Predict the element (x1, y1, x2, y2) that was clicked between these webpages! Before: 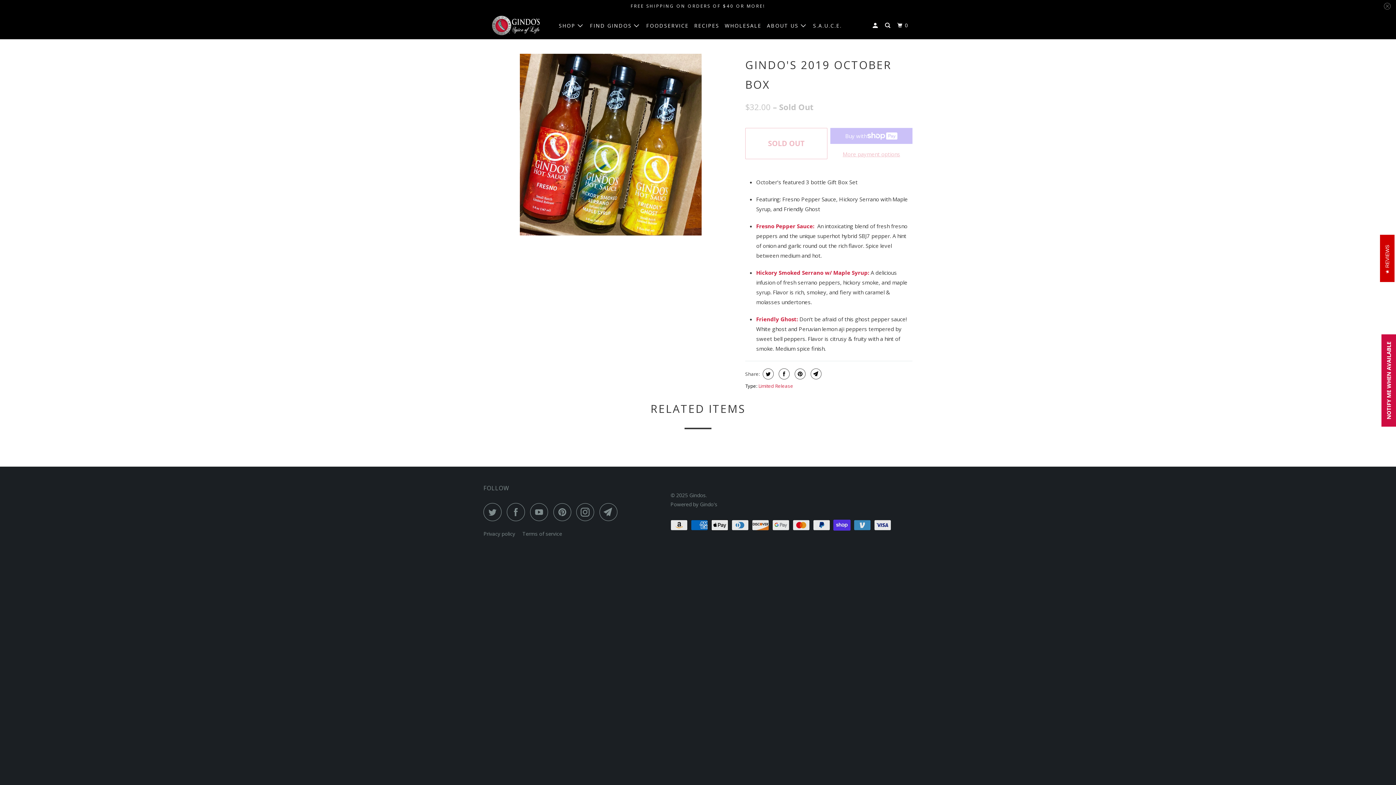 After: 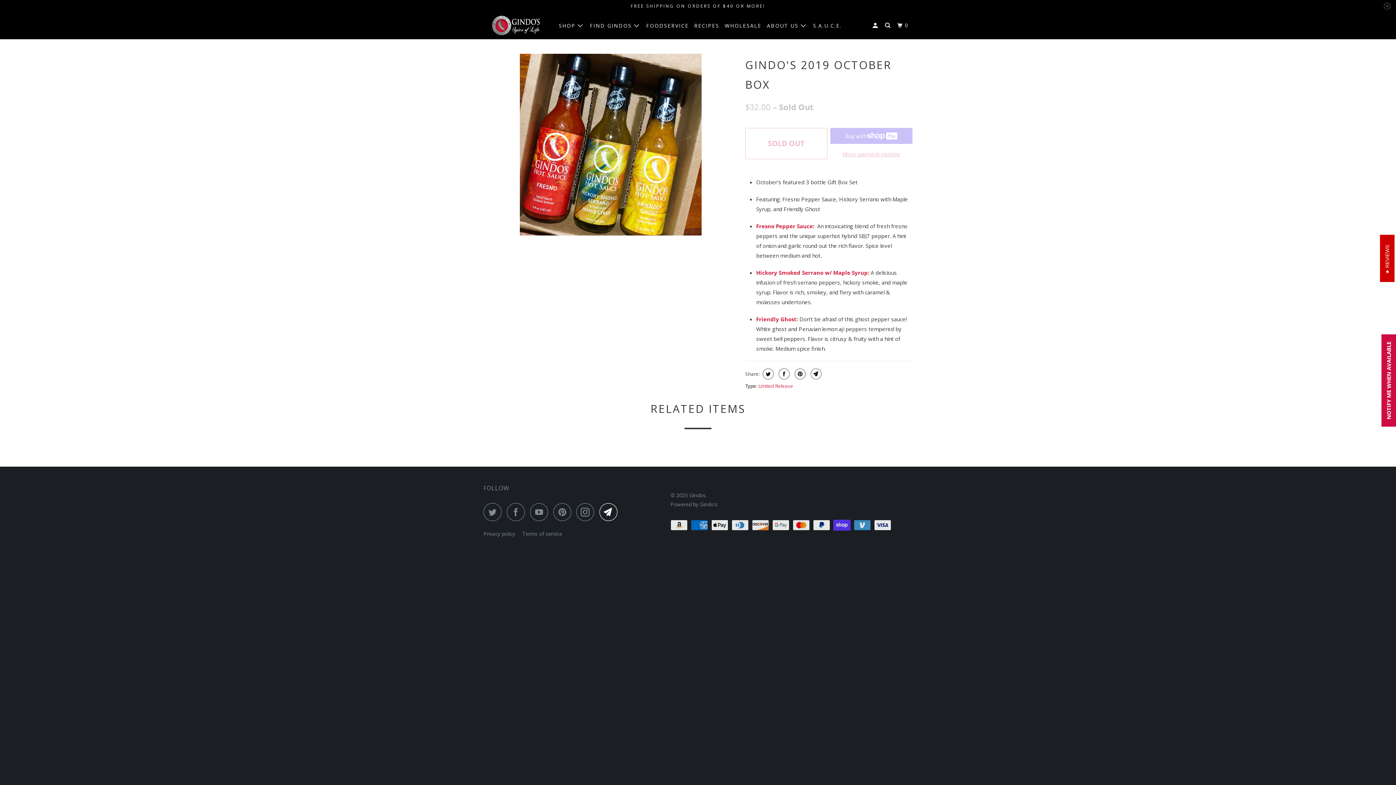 Action: bbox: (599, 503, 621, 521)